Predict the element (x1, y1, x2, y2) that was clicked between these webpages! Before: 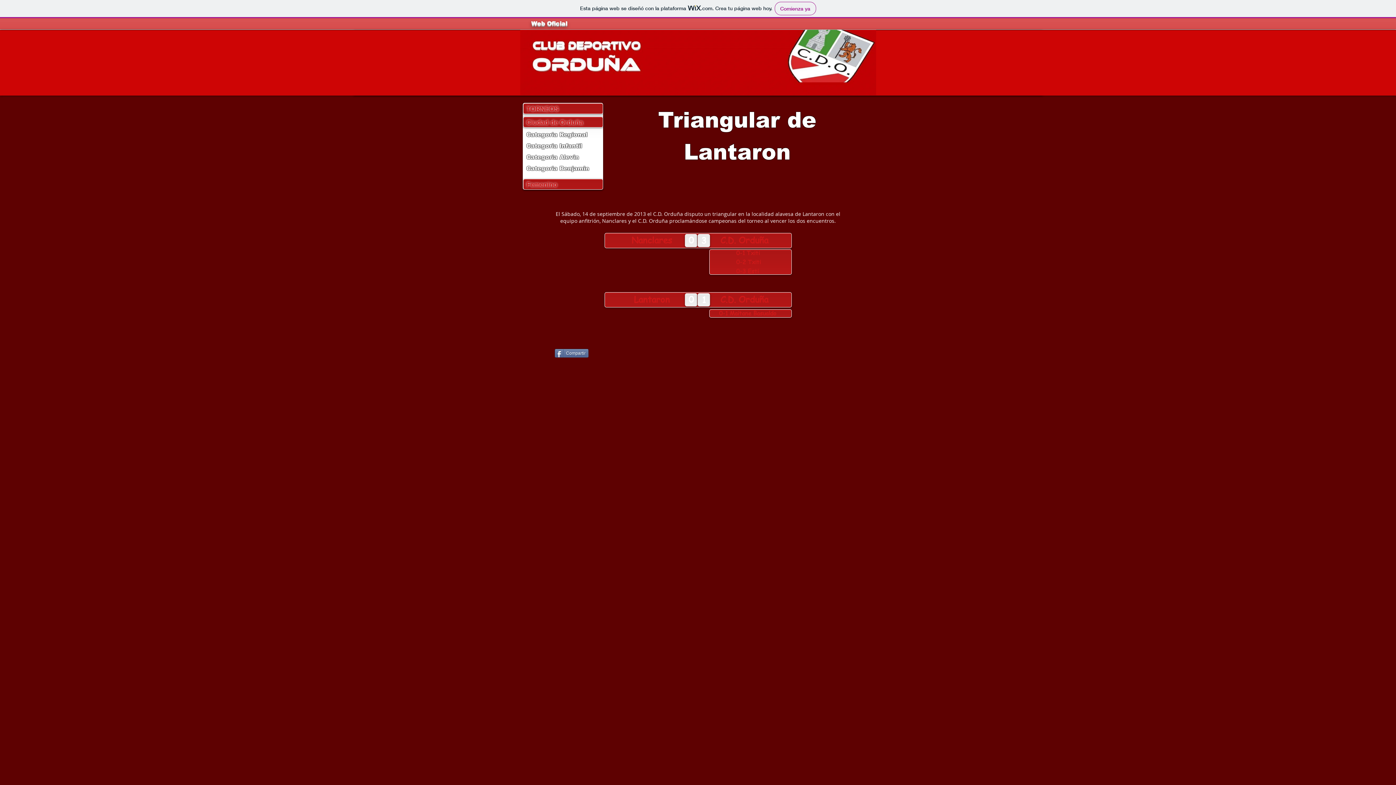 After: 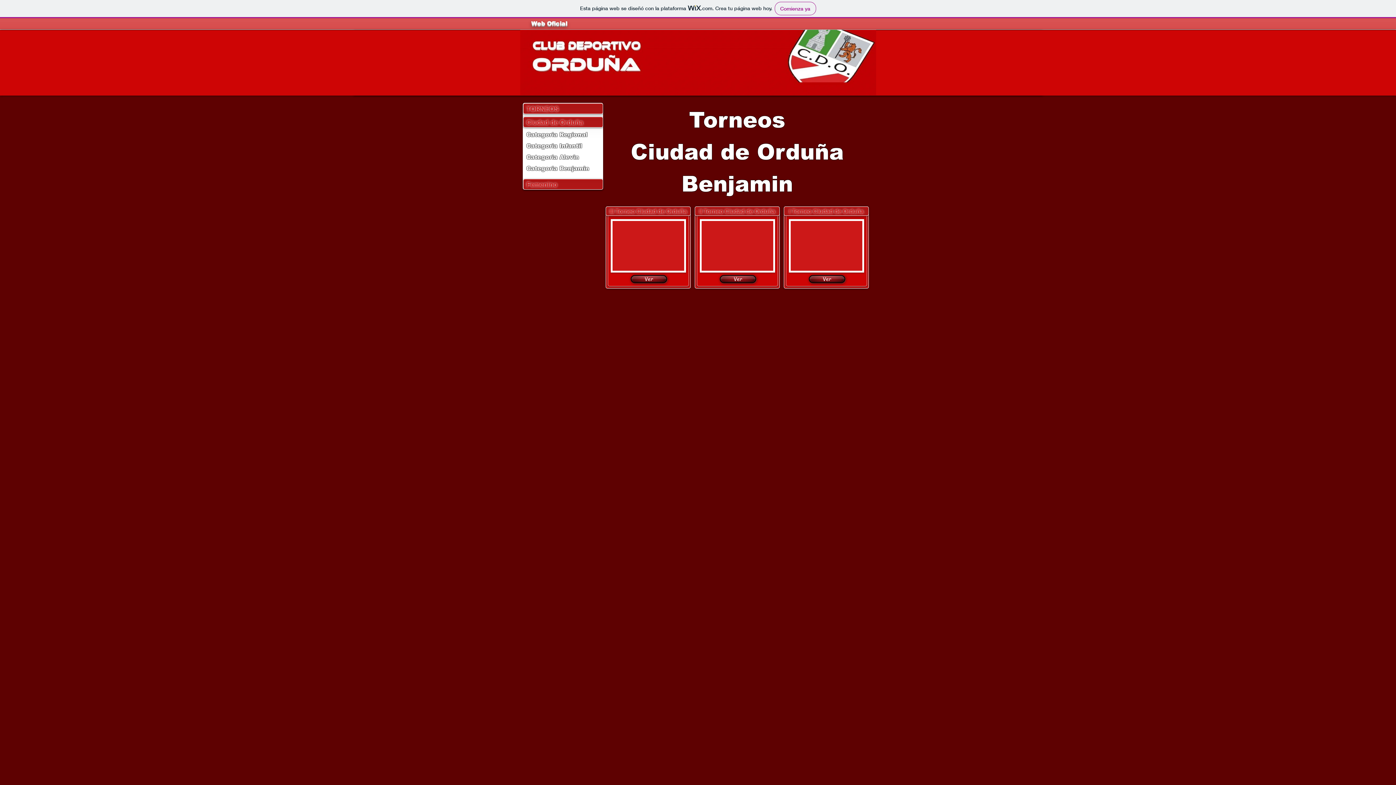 Action: bbox: (526, 164, 589, 172) label: Categoria Benjamin